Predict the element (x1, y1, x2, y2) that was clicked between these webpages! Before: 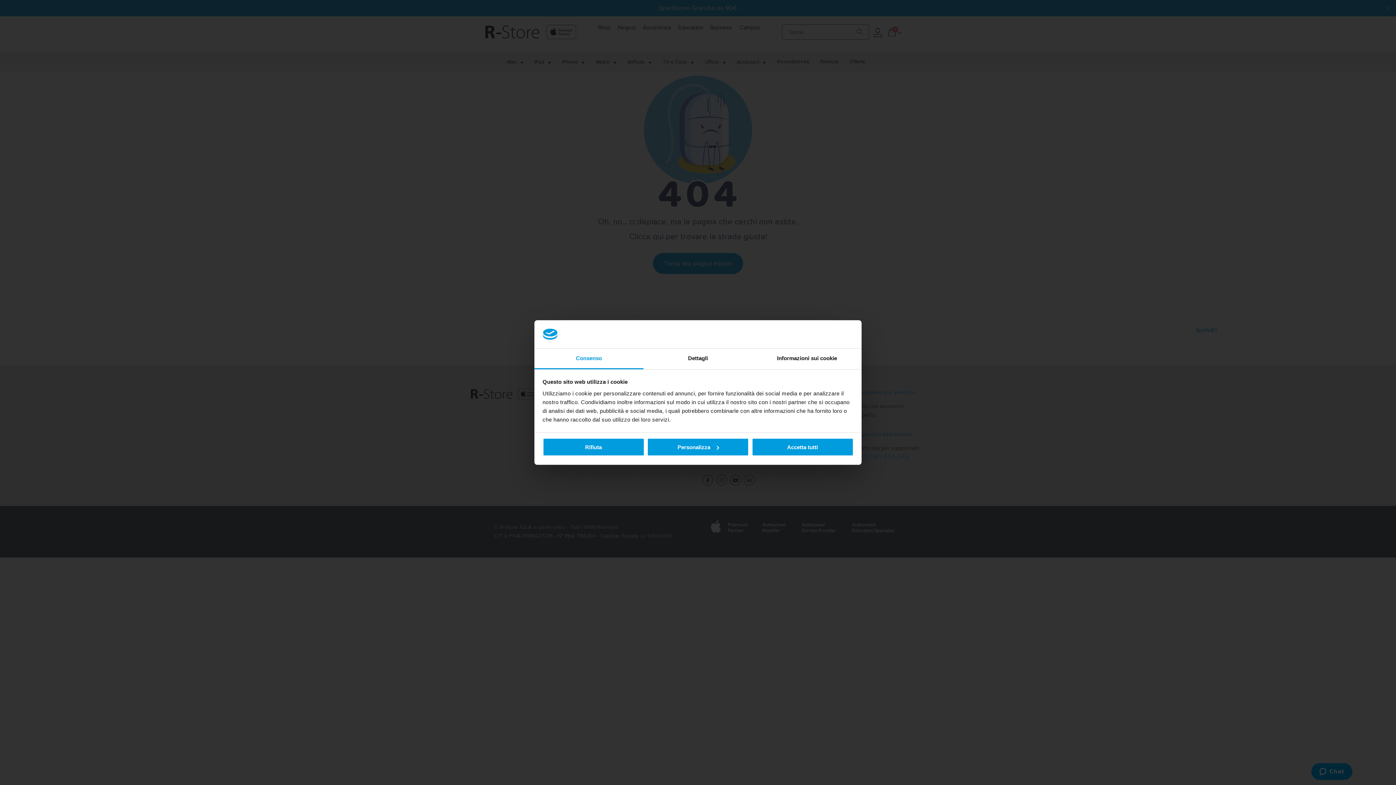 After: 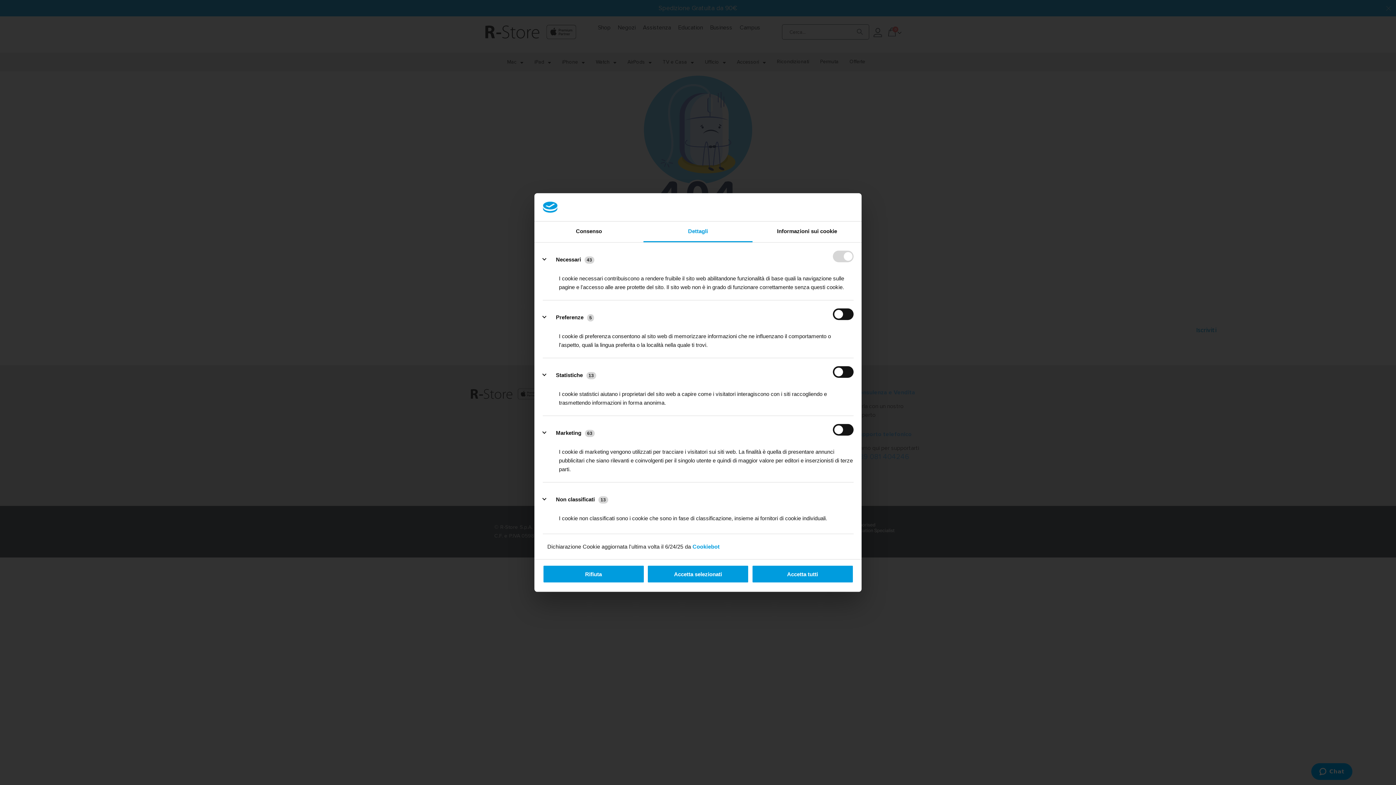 Action: bbox: (647, 438, 749, 456) label: Personalizza